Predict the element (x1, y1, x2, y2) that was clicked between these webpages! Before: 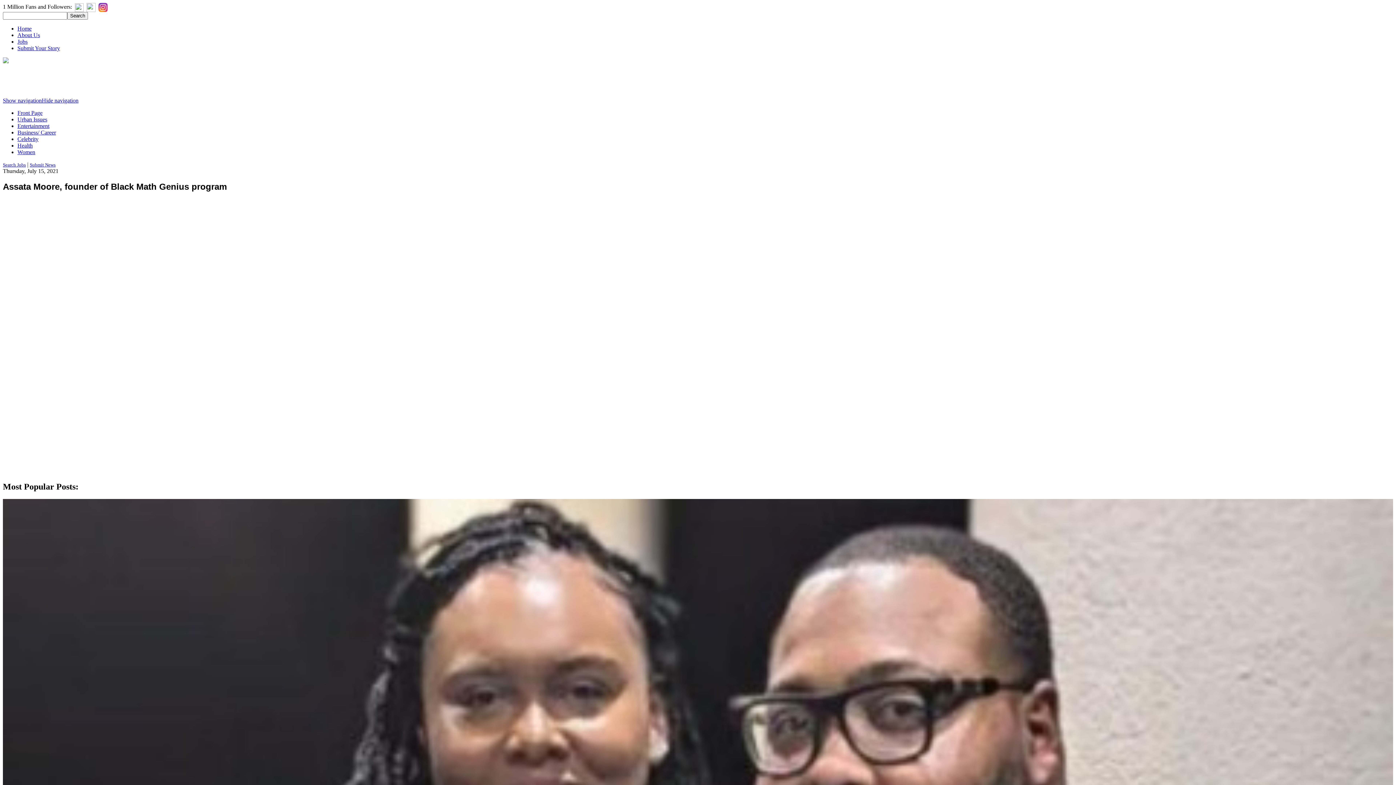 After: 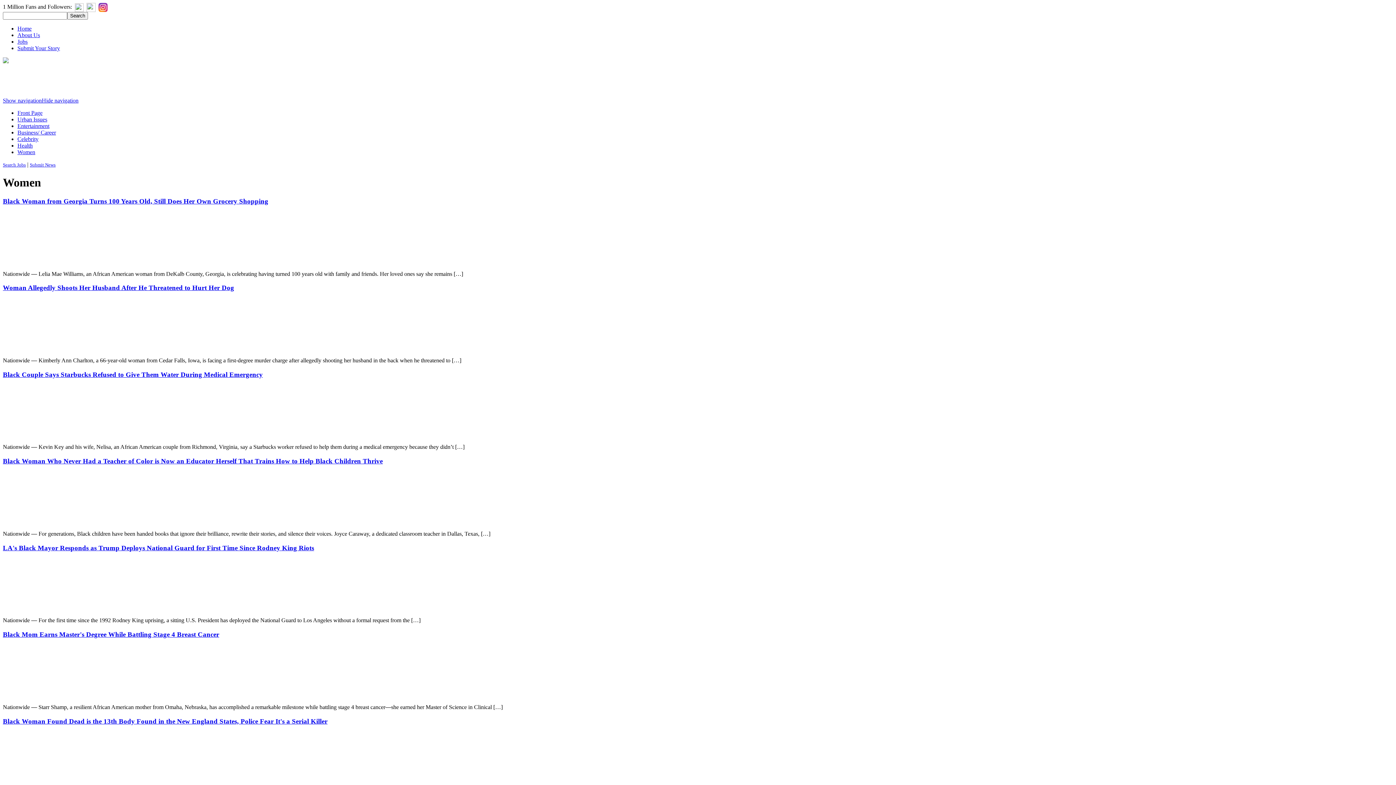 Action: bbox: (17, 149, 35, 155) label: Women